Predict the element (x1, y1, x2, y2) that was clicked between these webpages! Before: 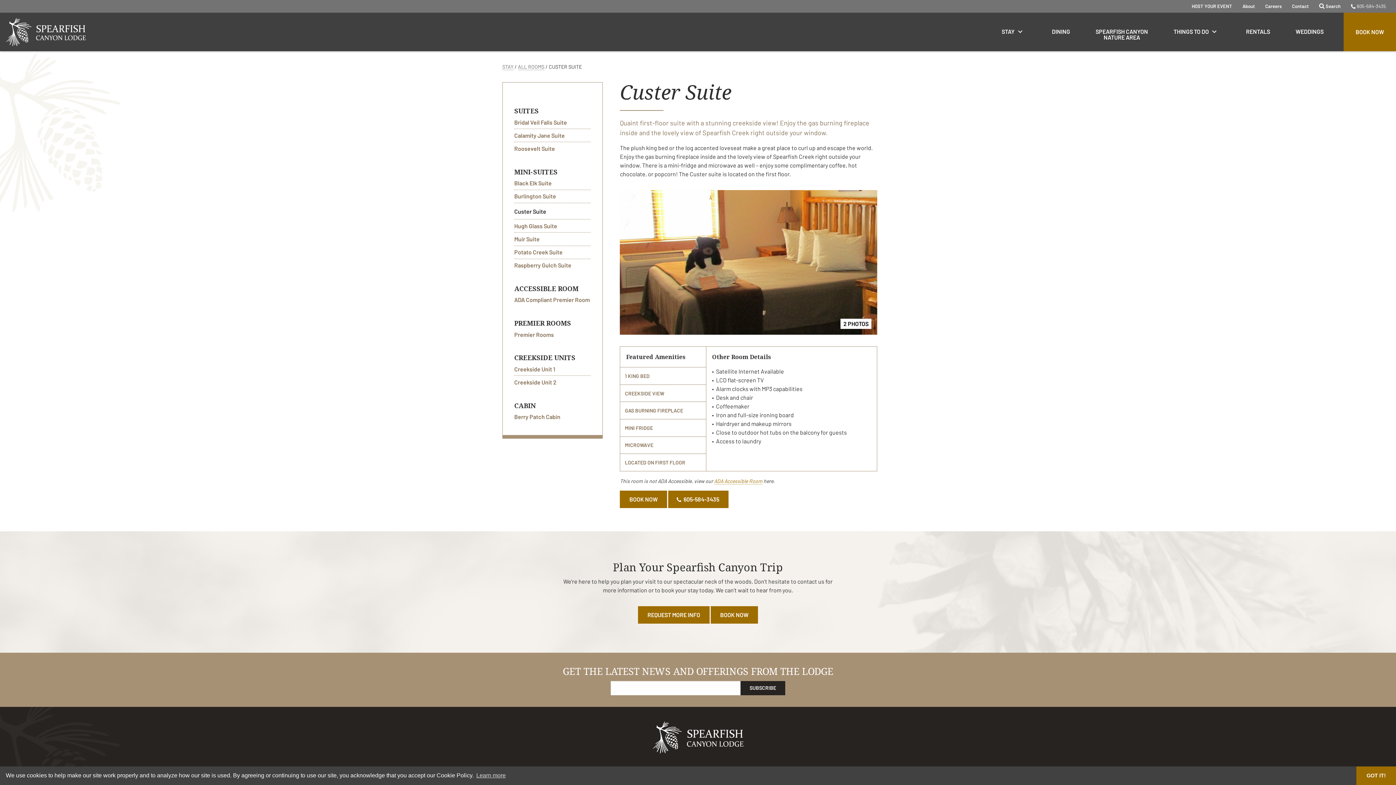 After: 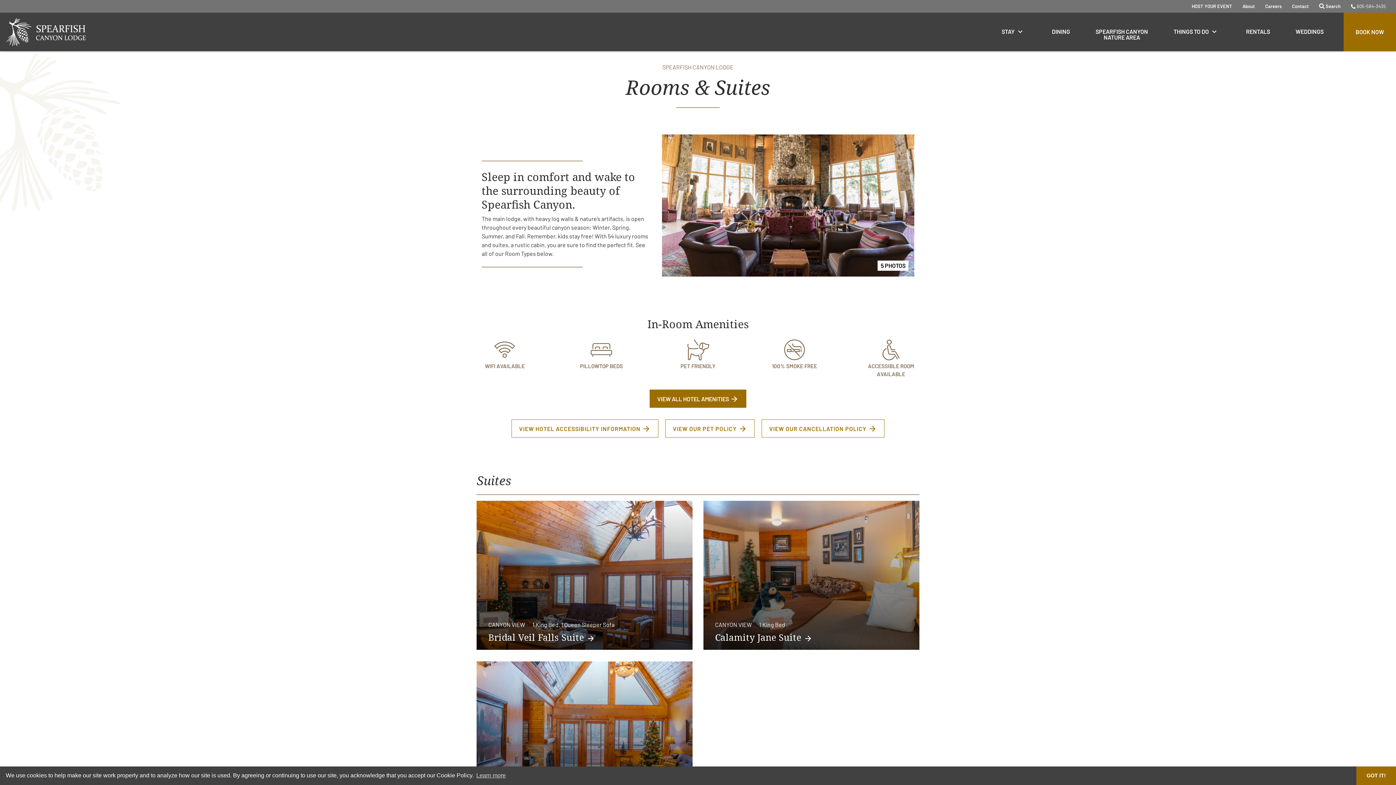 Action: bbox: (518, 63, 544, 70) label: ALL ROOMS